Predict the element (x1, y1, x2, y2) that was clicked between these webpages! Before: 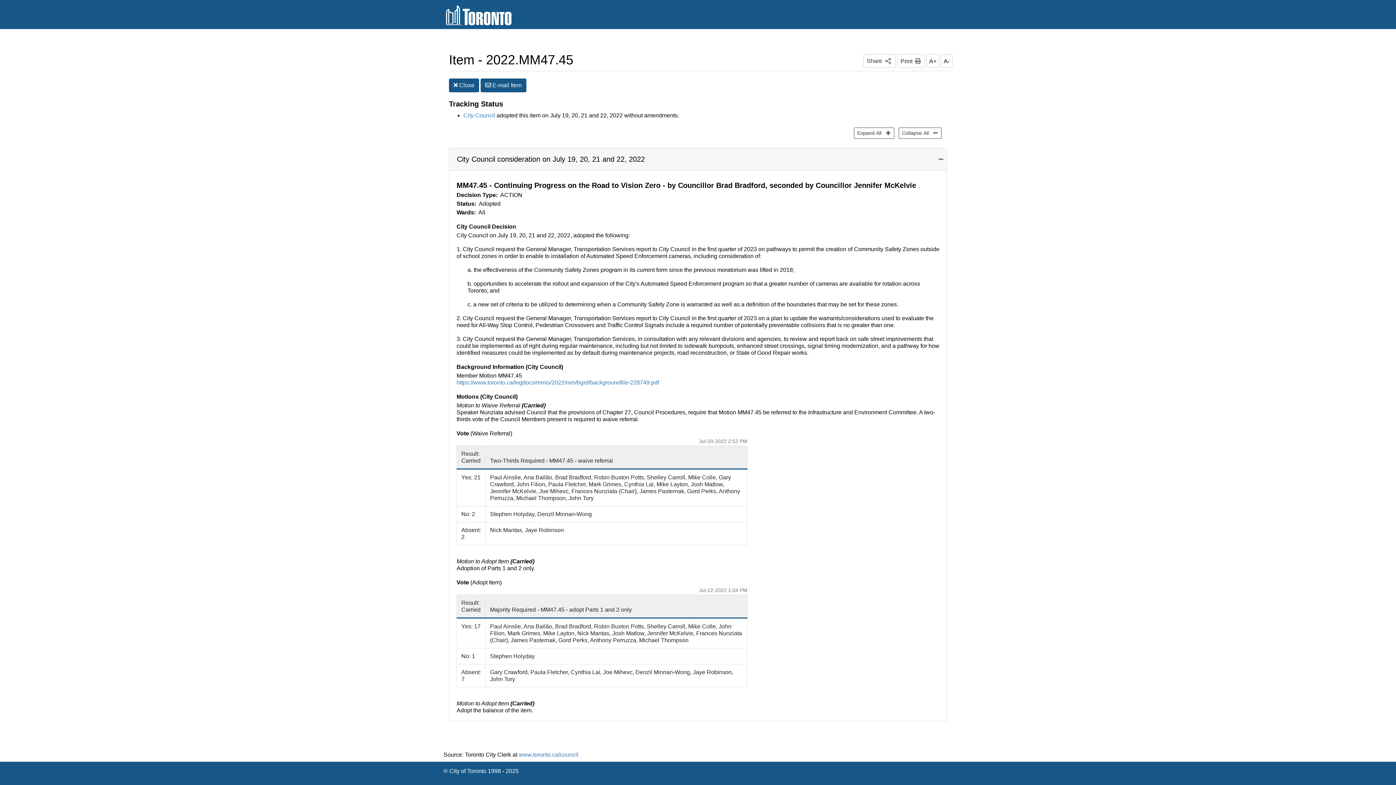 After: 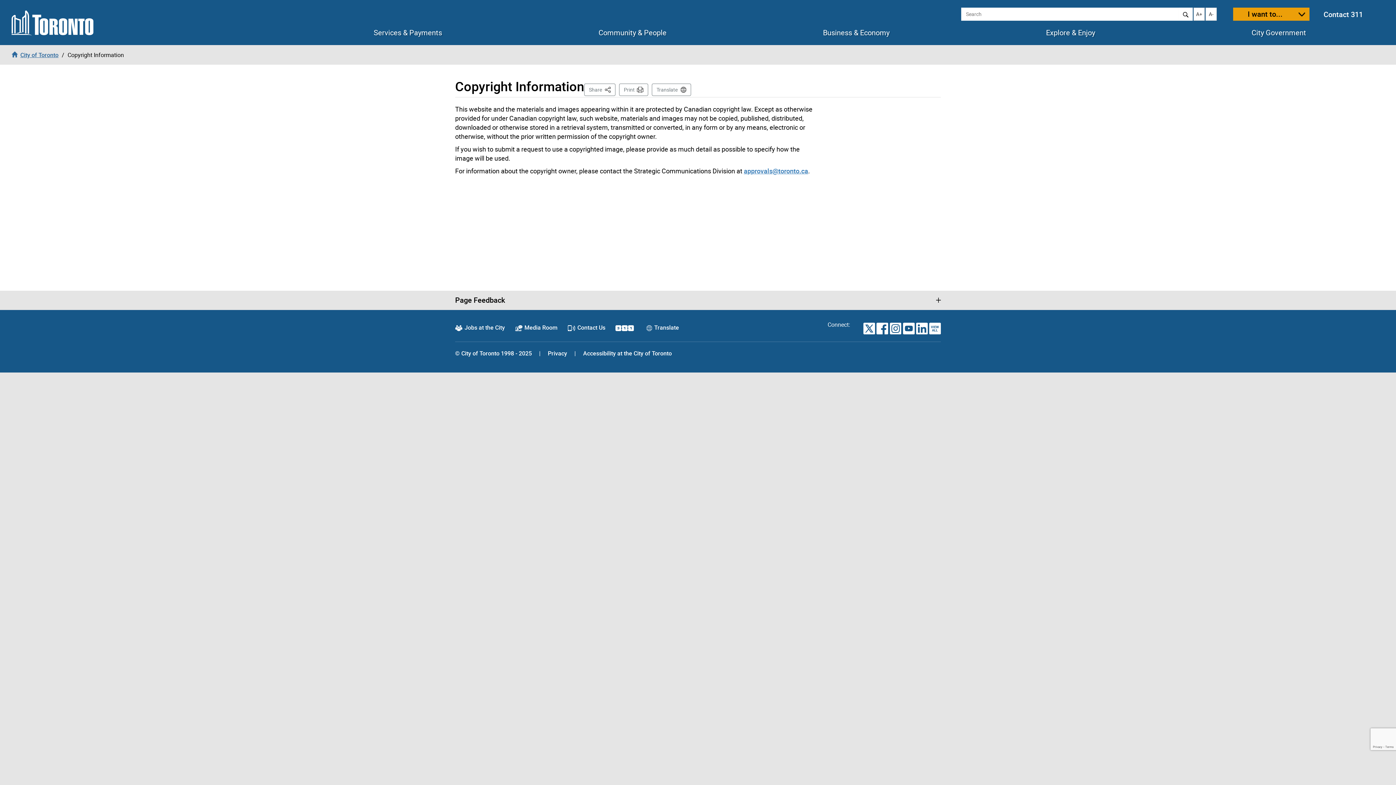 Action: bbox: (443, 768, 518, 774) label: © City of Toronto 1998 - 2025